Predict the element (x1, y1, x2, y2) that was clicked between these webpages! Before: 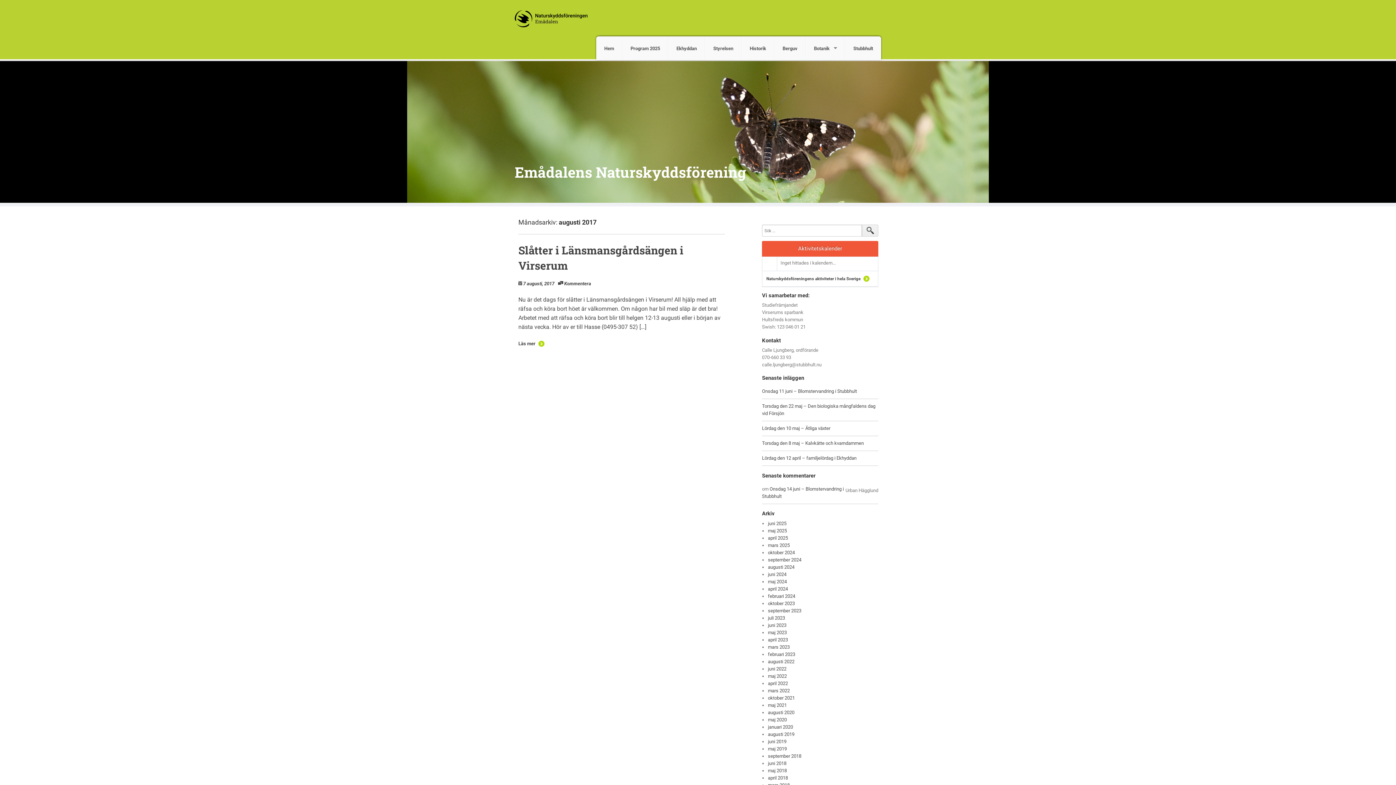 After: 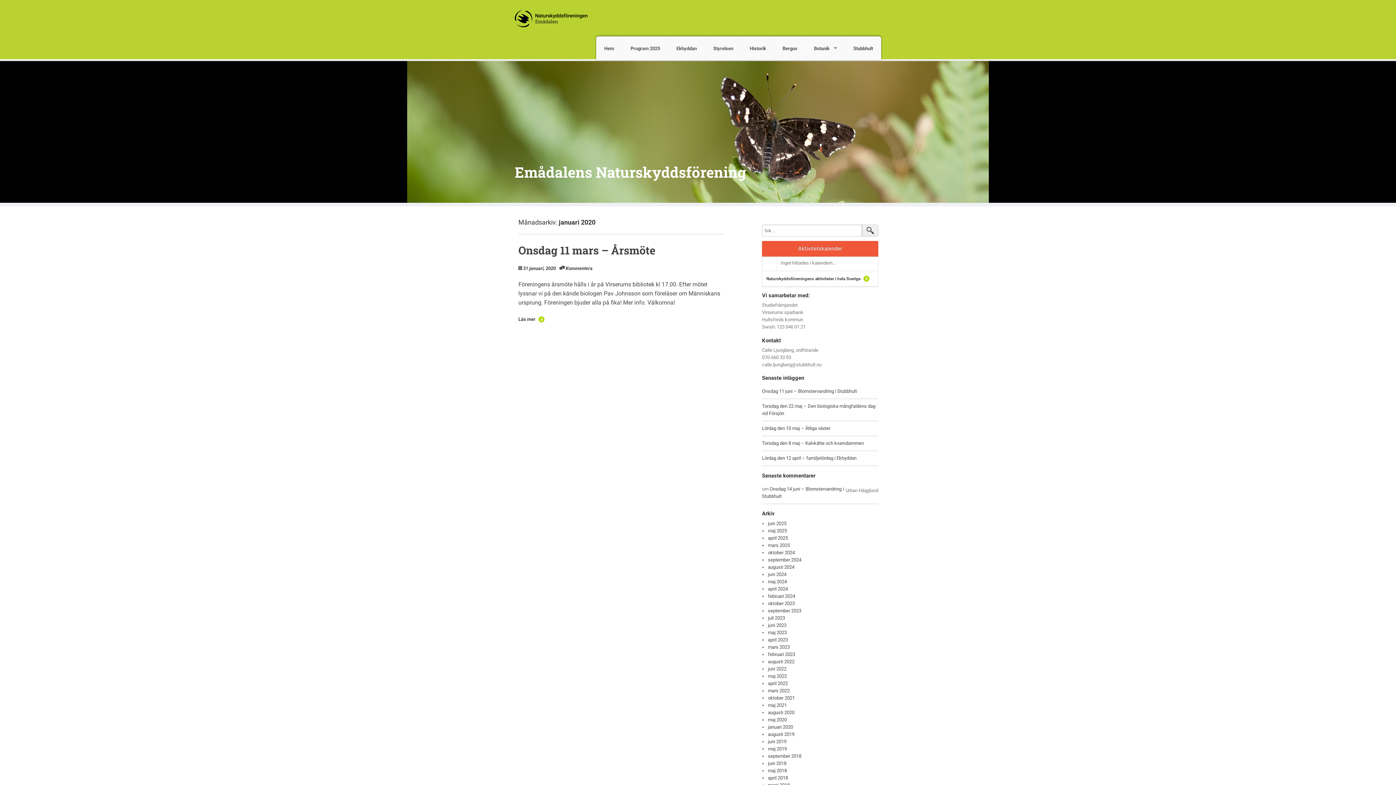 Action: bbox: (768, 724, 793, 730) label: januari 2020